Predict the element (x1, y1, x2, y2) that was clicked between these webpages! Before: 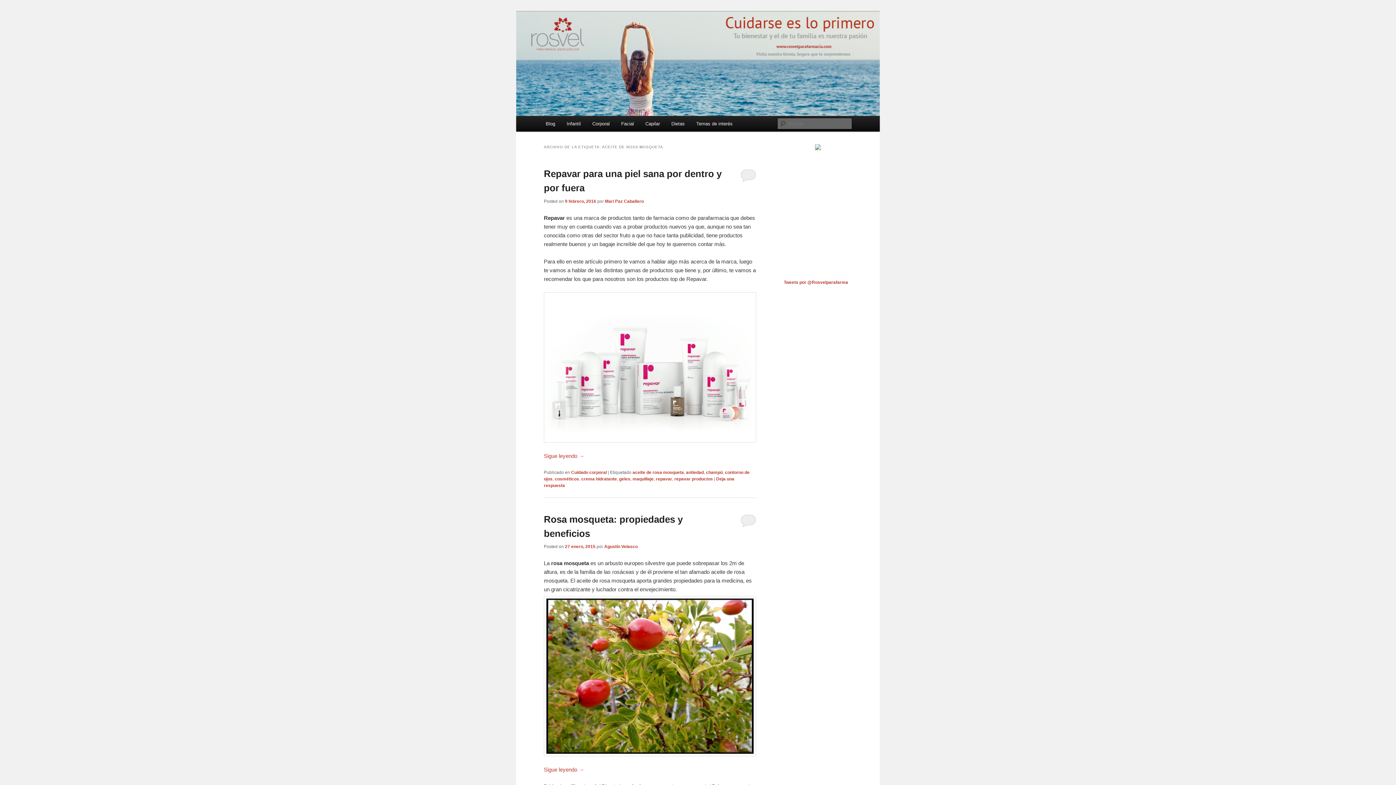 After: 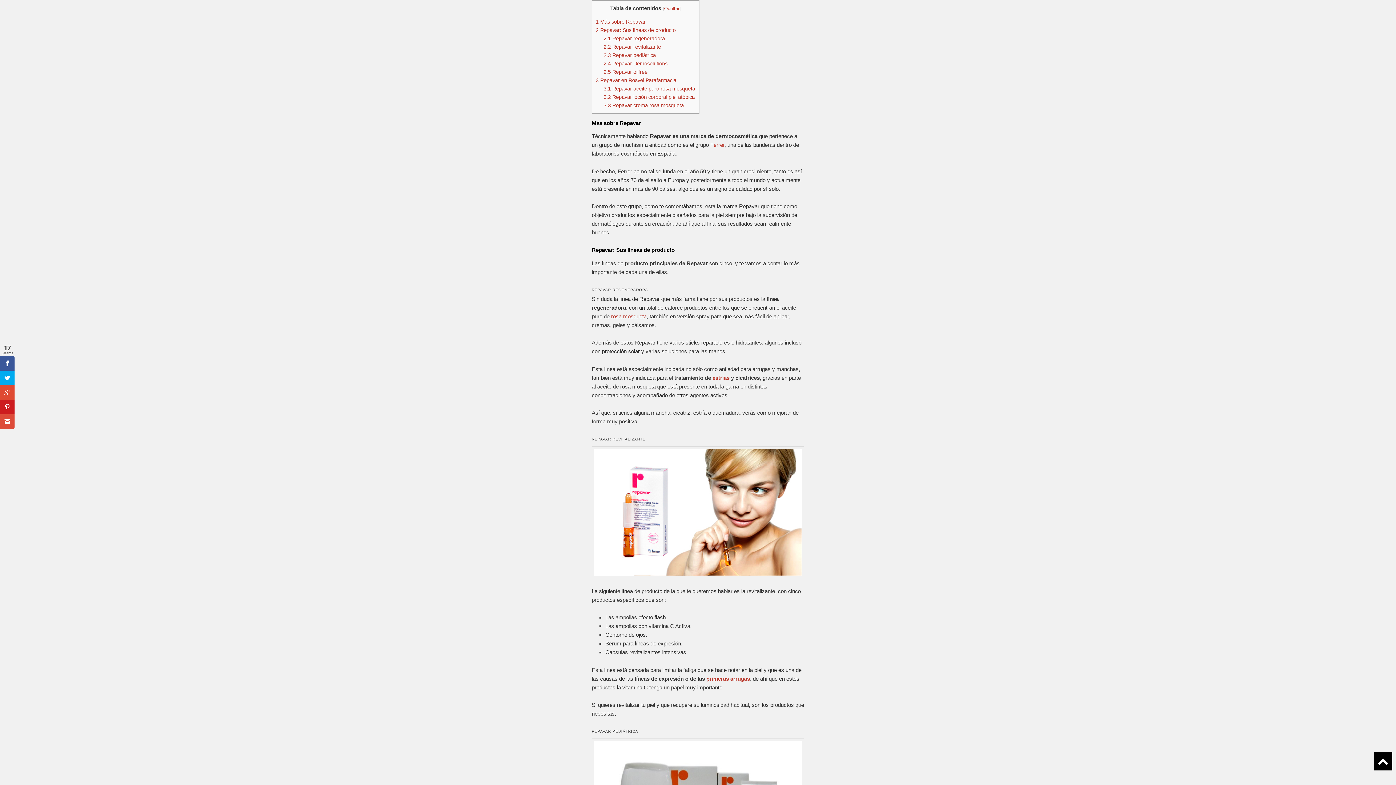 Action: bbox: (544, 452, 584, 459) label: Sigue leyendo →